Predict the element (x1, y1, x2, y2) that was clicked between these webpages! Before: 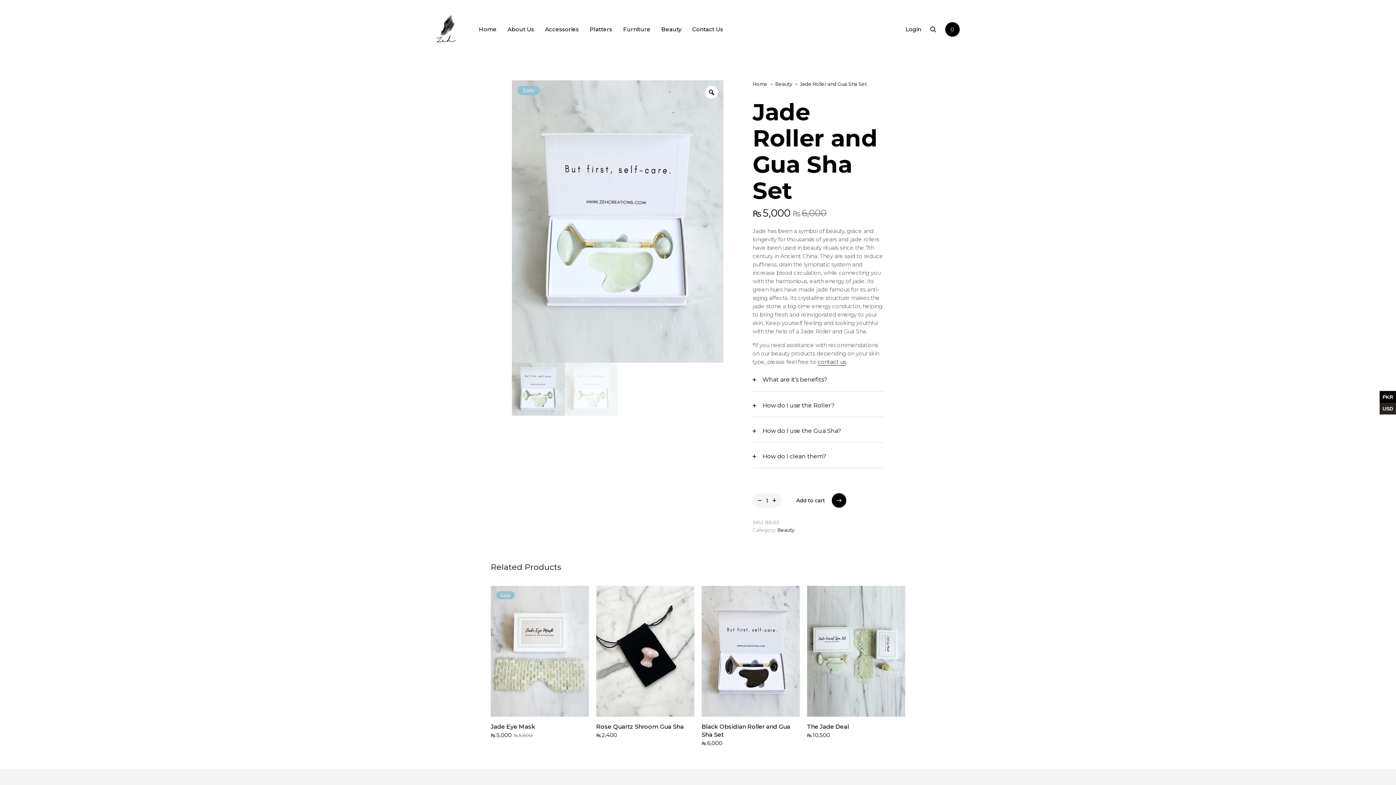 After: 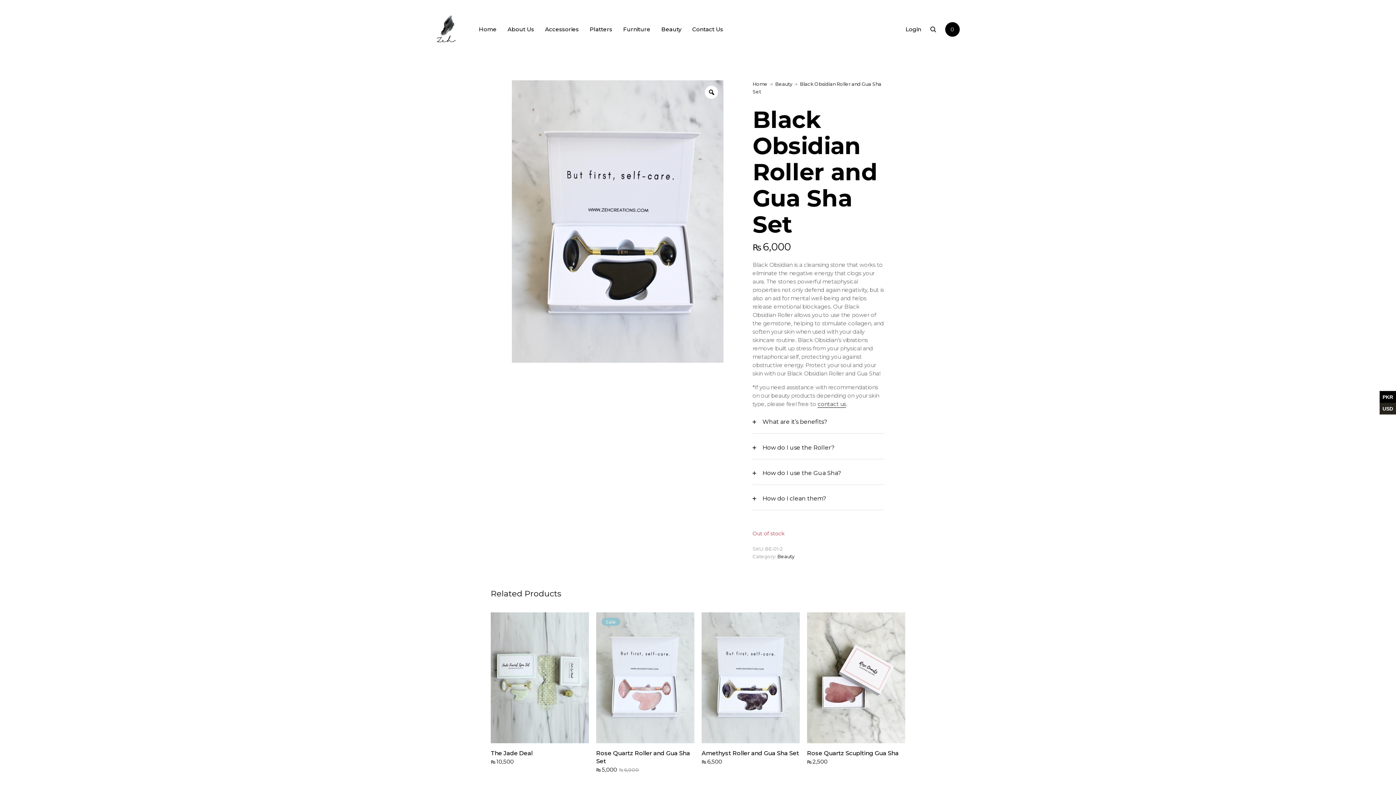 Action: bbox: (701, 586, 800, 717)